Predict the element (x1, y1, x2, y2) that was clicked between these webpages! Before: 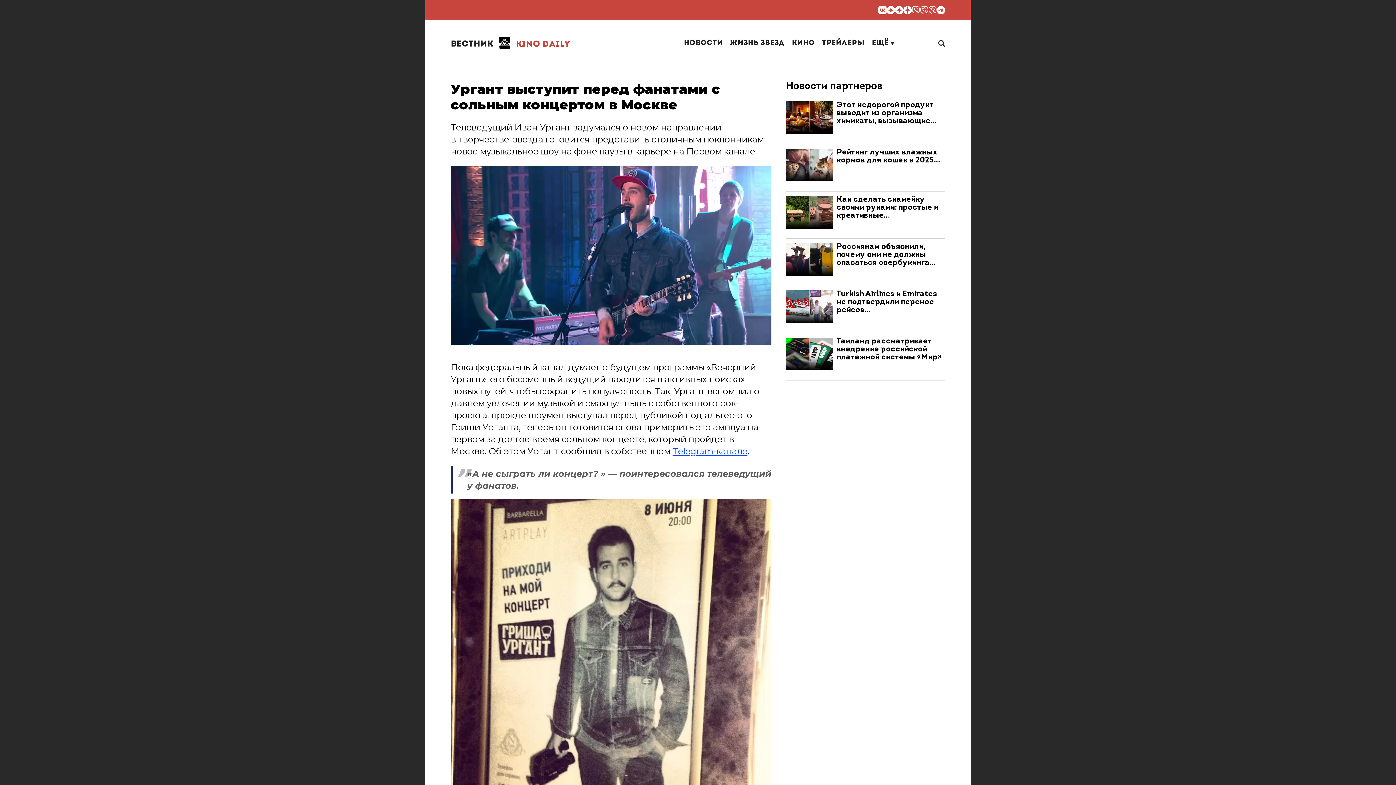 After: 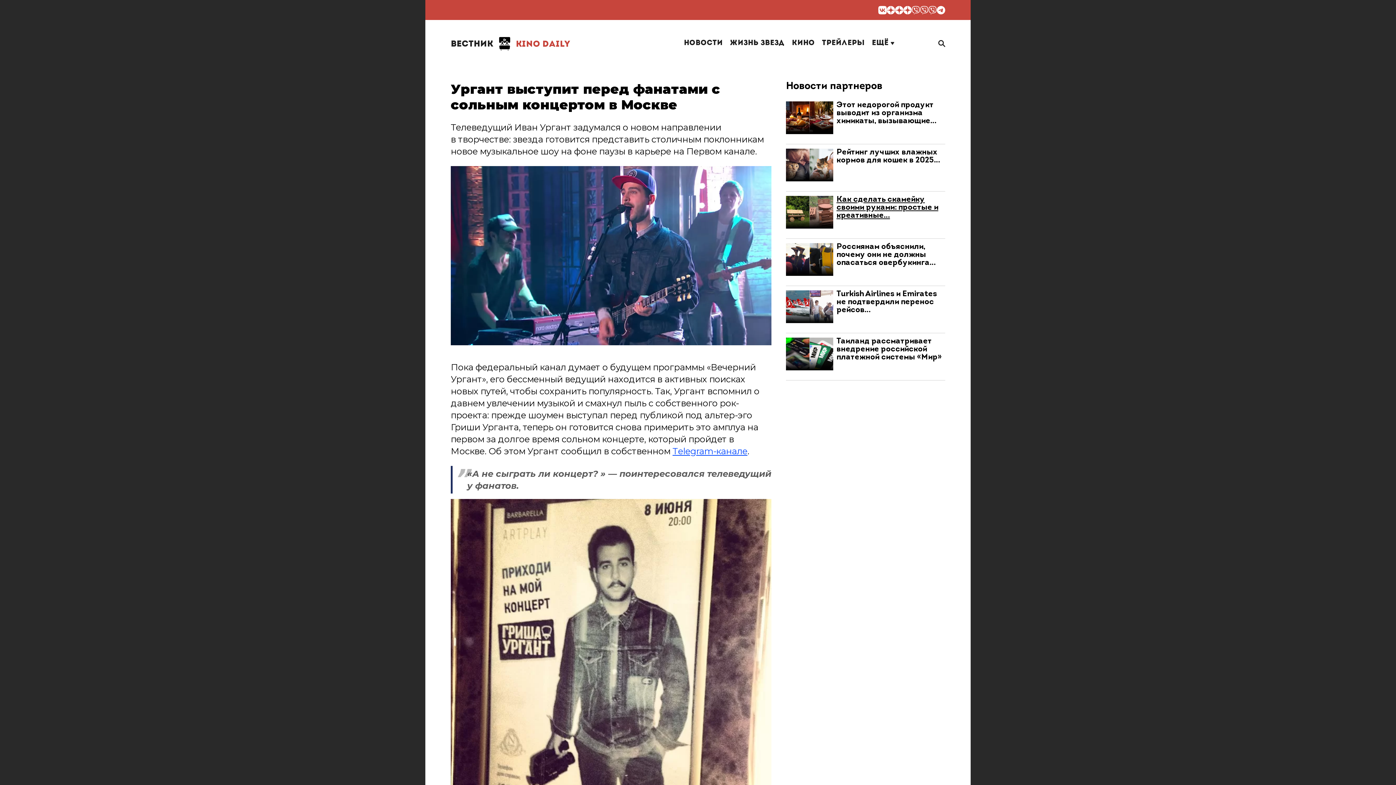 Action: bbox: (836, 195, 938, 220) label: Как сделать скамейку своими руками: простые и креативные…